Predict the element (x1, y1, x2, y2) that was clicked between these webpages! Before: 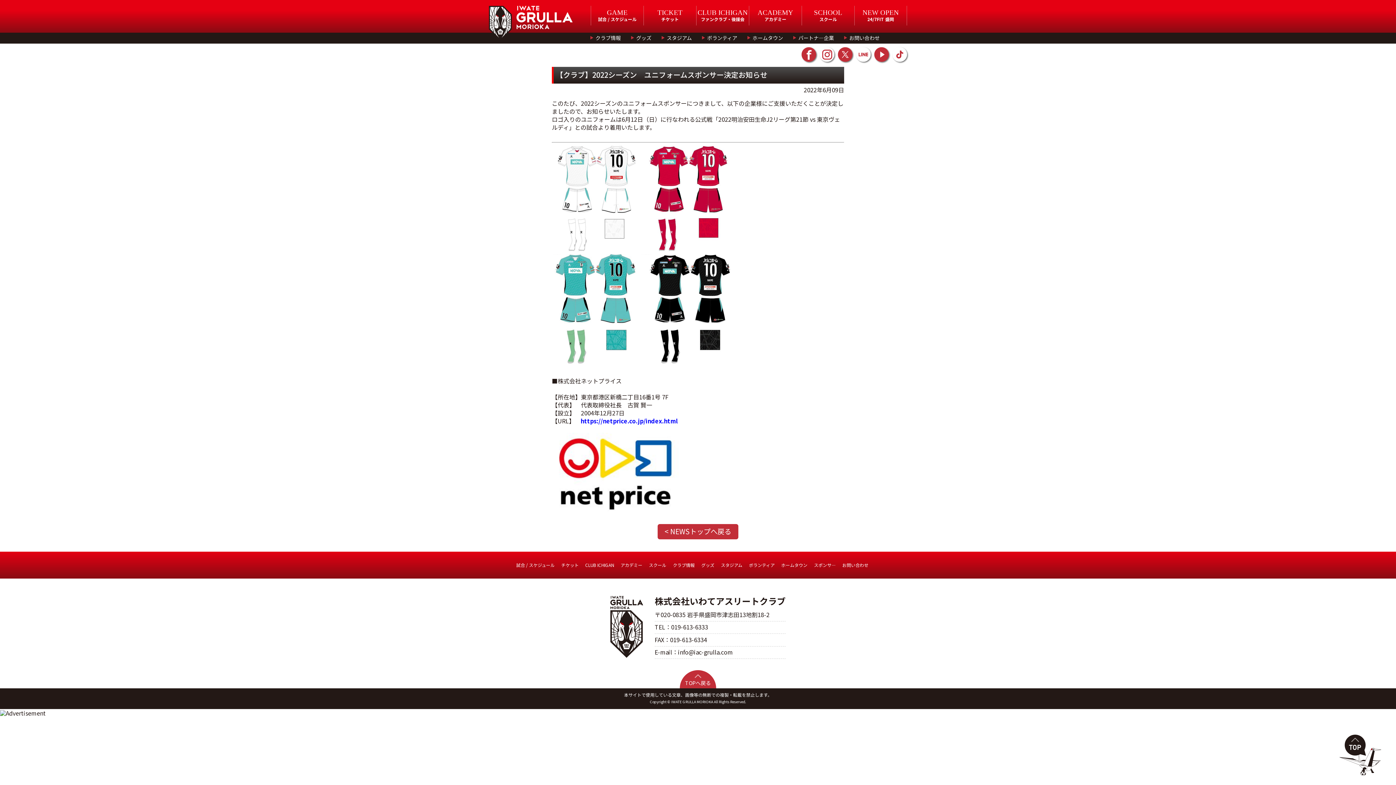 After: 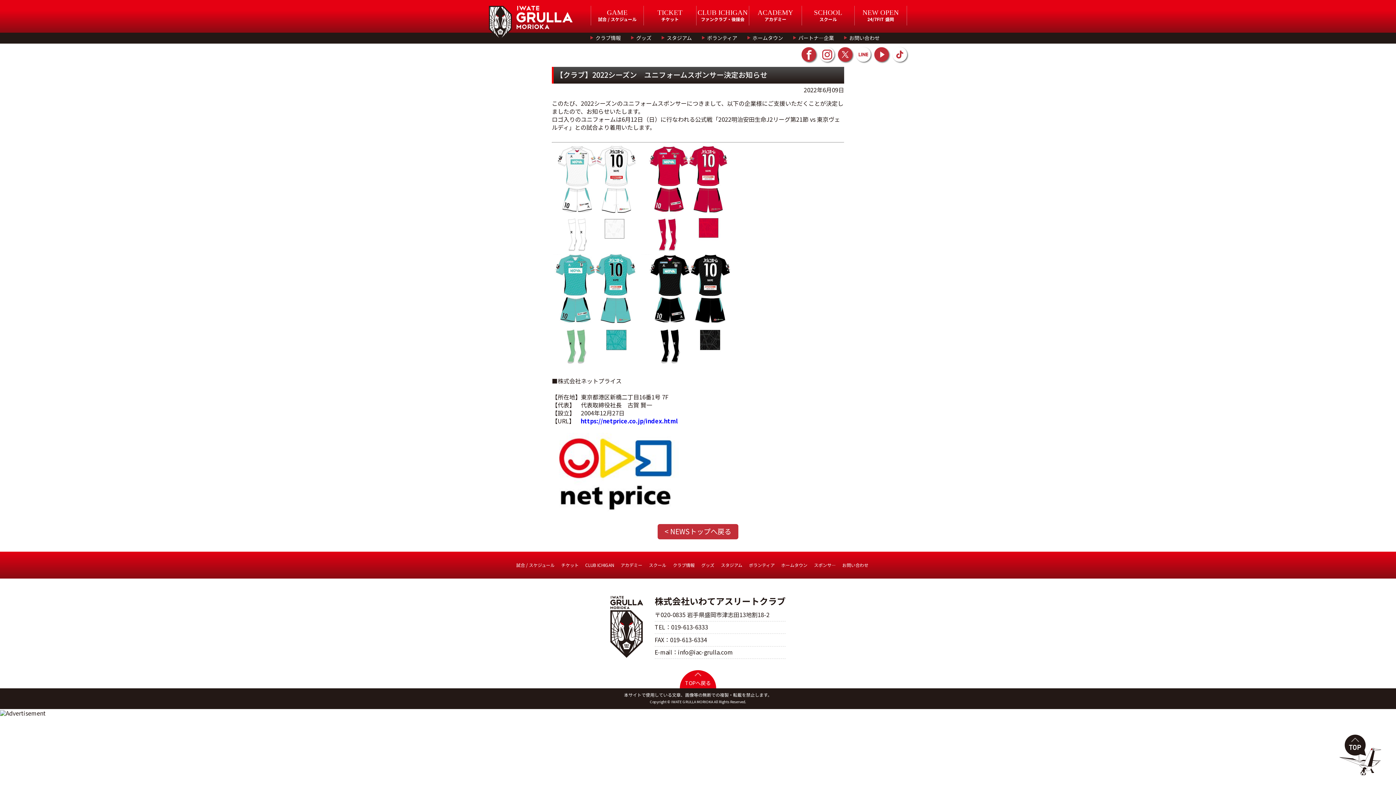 Action: bbox: (680, 670, 716, 688) label: TOPへ戻る